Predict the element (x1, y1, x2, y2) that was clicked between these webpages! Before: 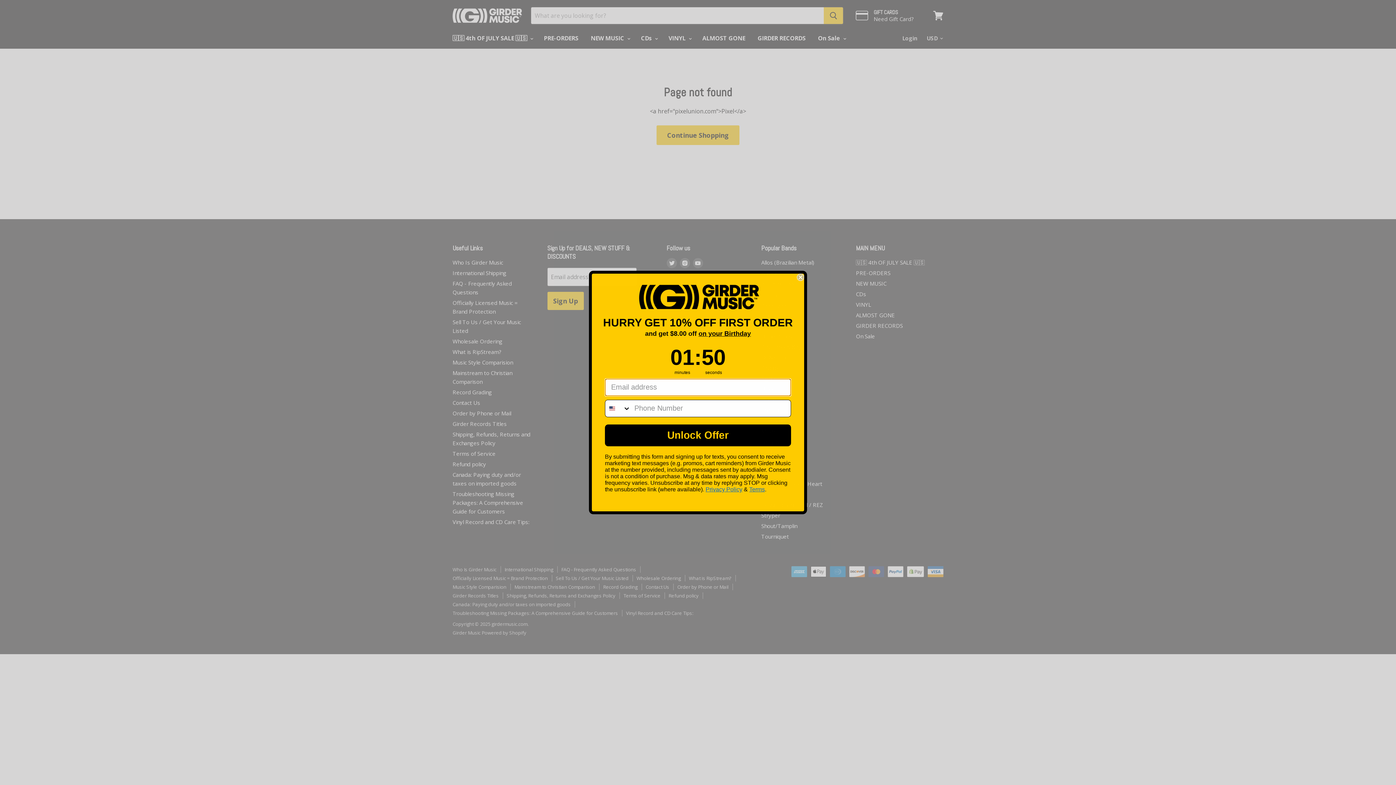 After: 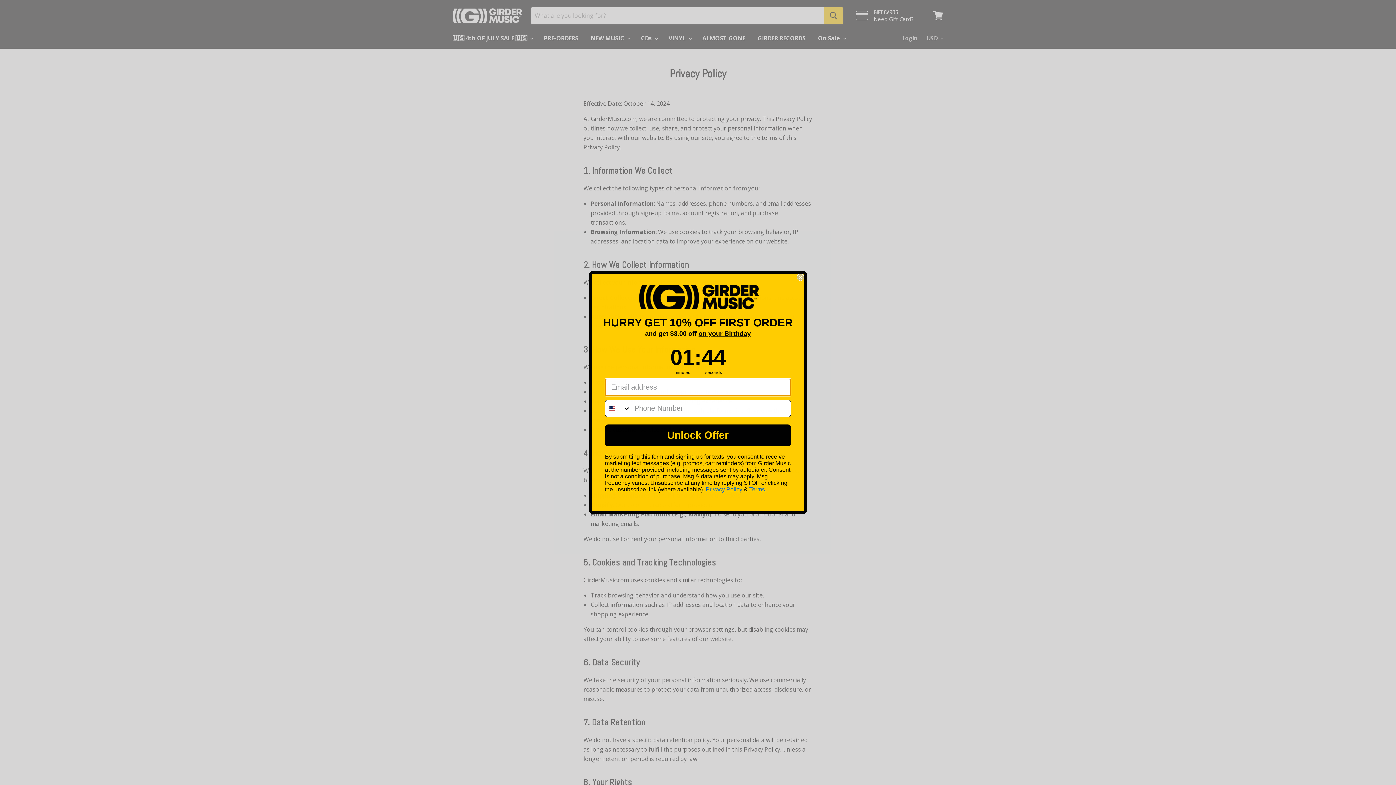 Action: bbox: (705, 486, 742, 492) label: Privacy Policy